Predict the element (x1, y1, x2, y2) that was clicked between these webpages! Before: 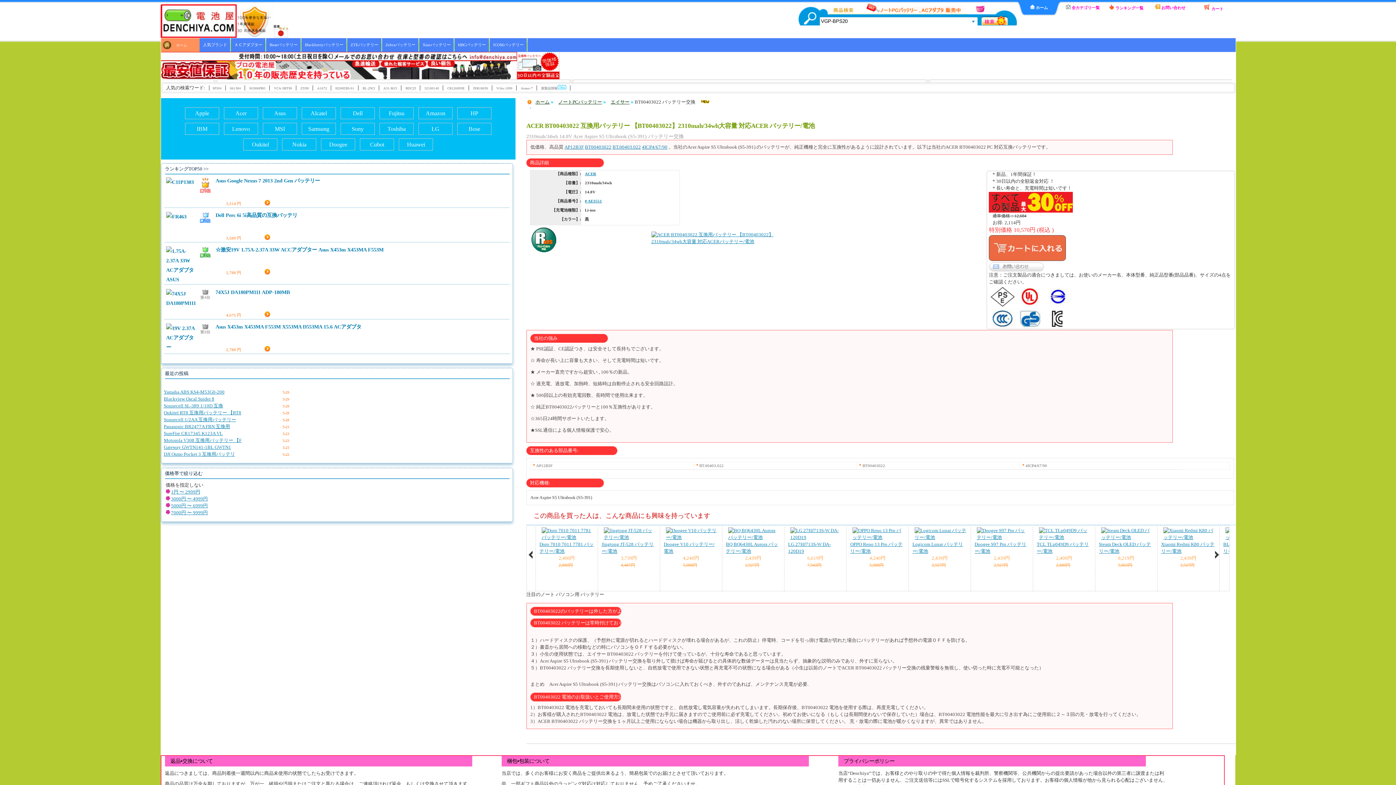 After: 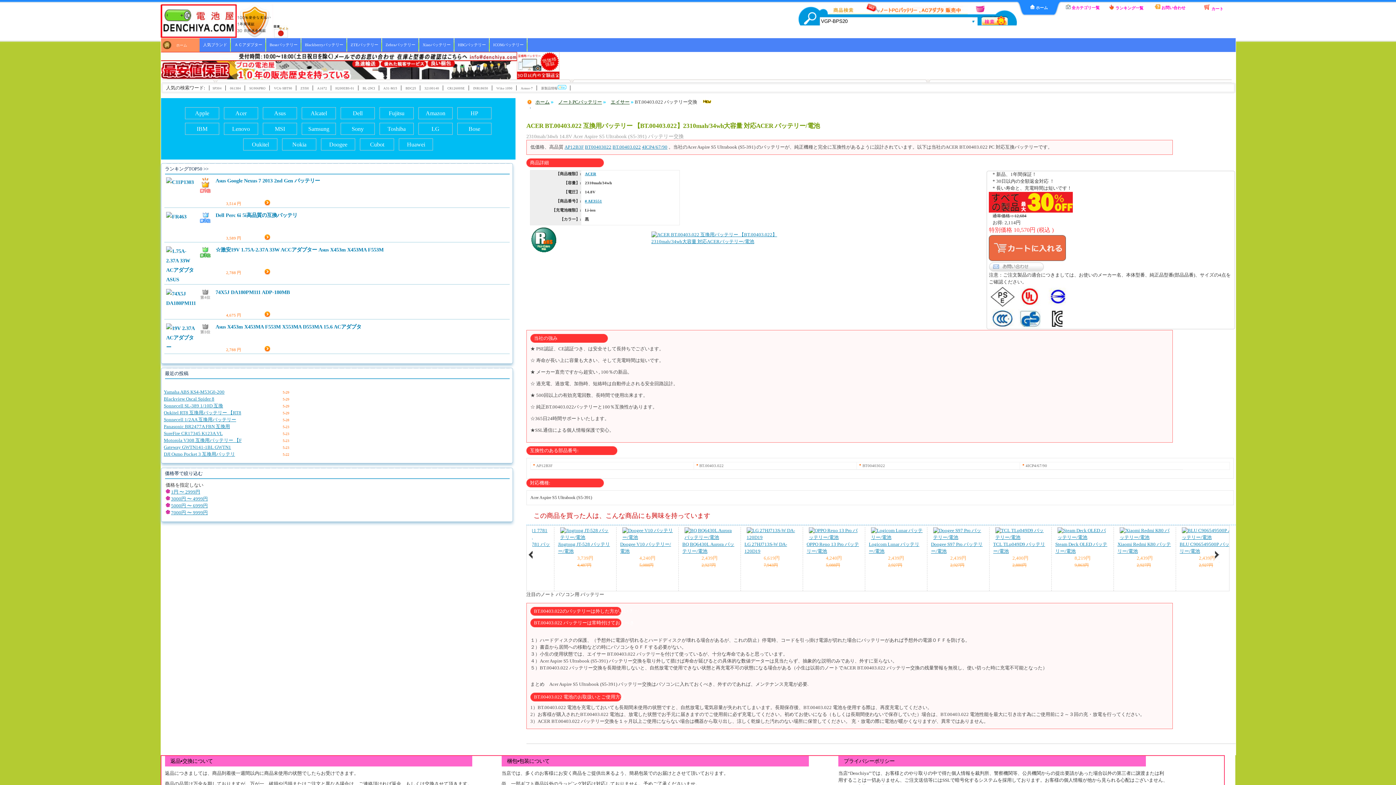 Action: bbox: (699, 463, 723, 467) label: BT.00403.022